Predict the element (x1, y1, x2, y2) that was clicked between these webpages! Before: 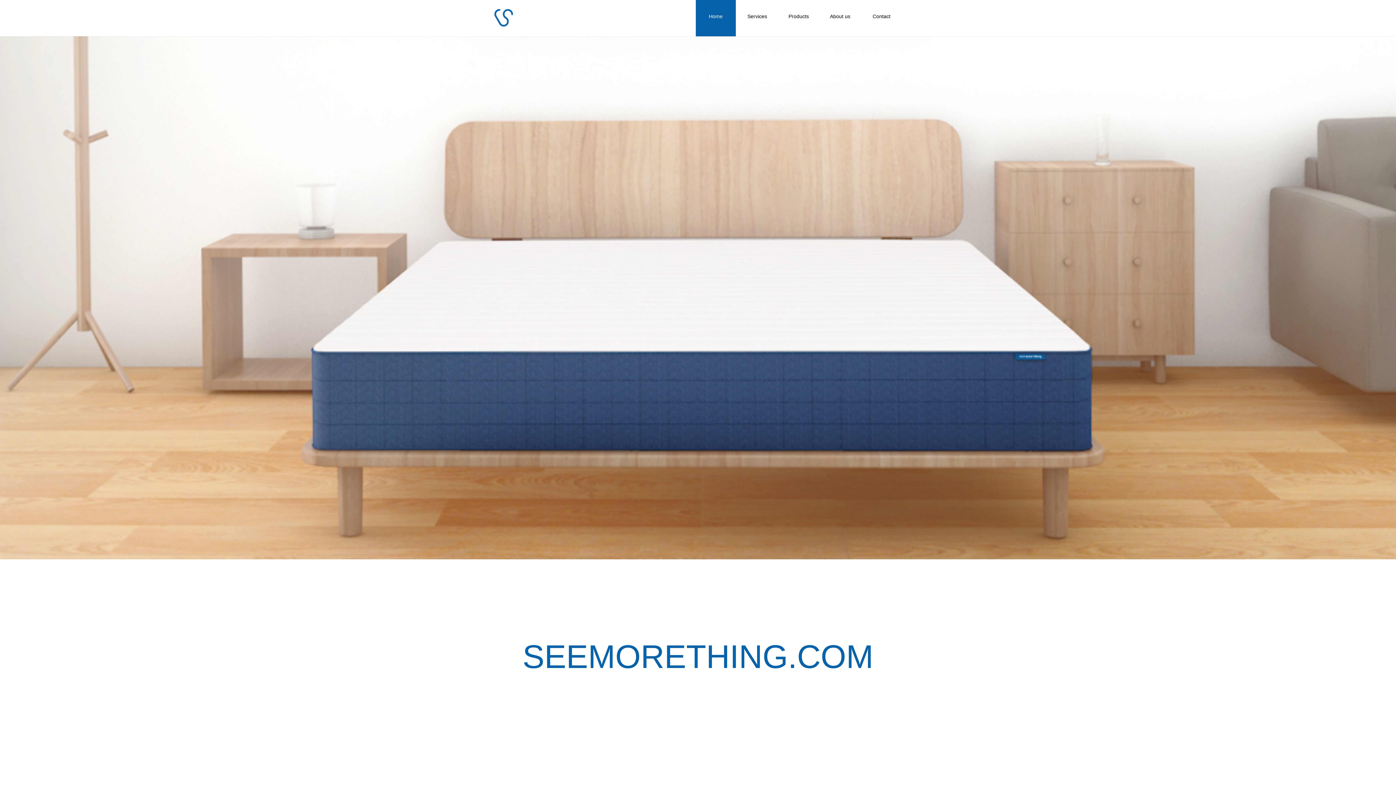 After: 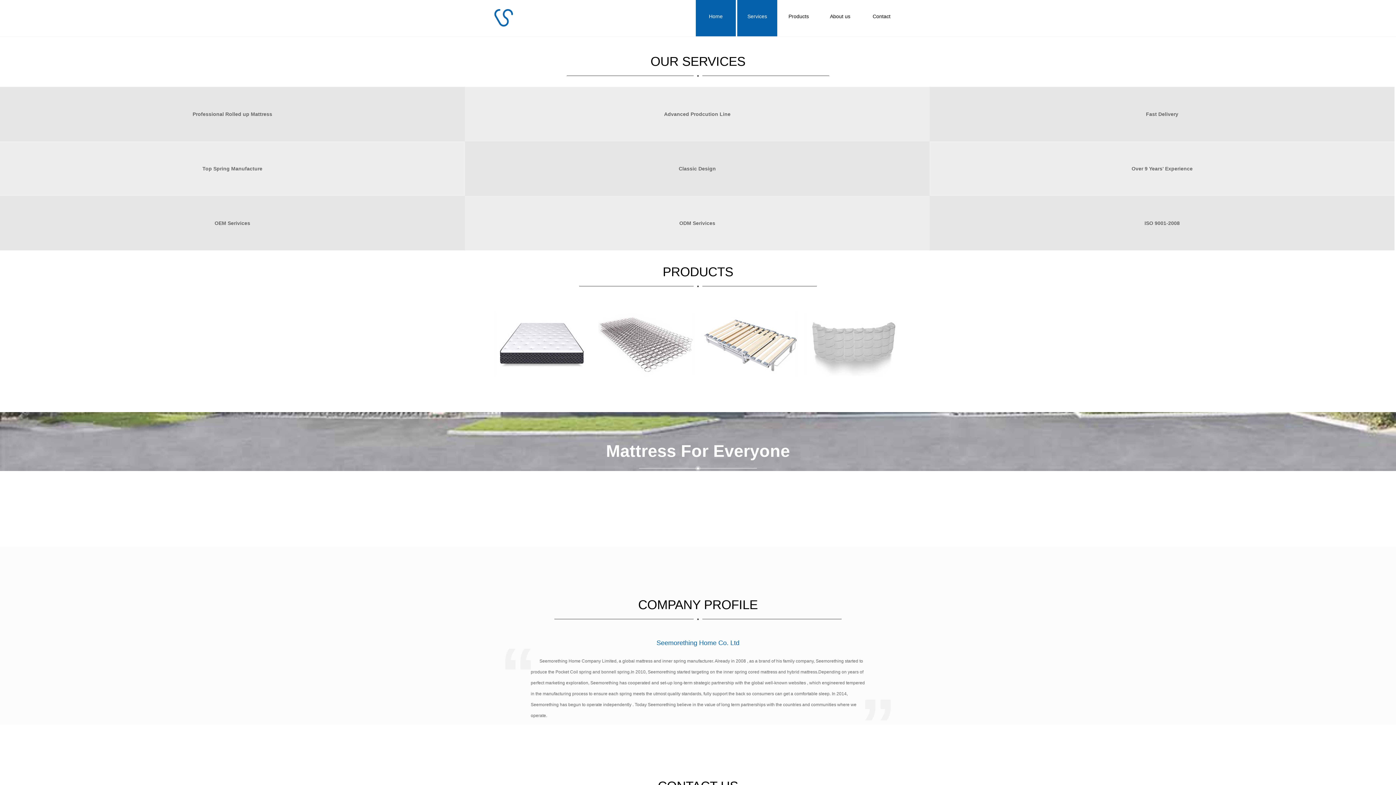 Action: bbox: (737, 0, 777, 36) label: Services
 